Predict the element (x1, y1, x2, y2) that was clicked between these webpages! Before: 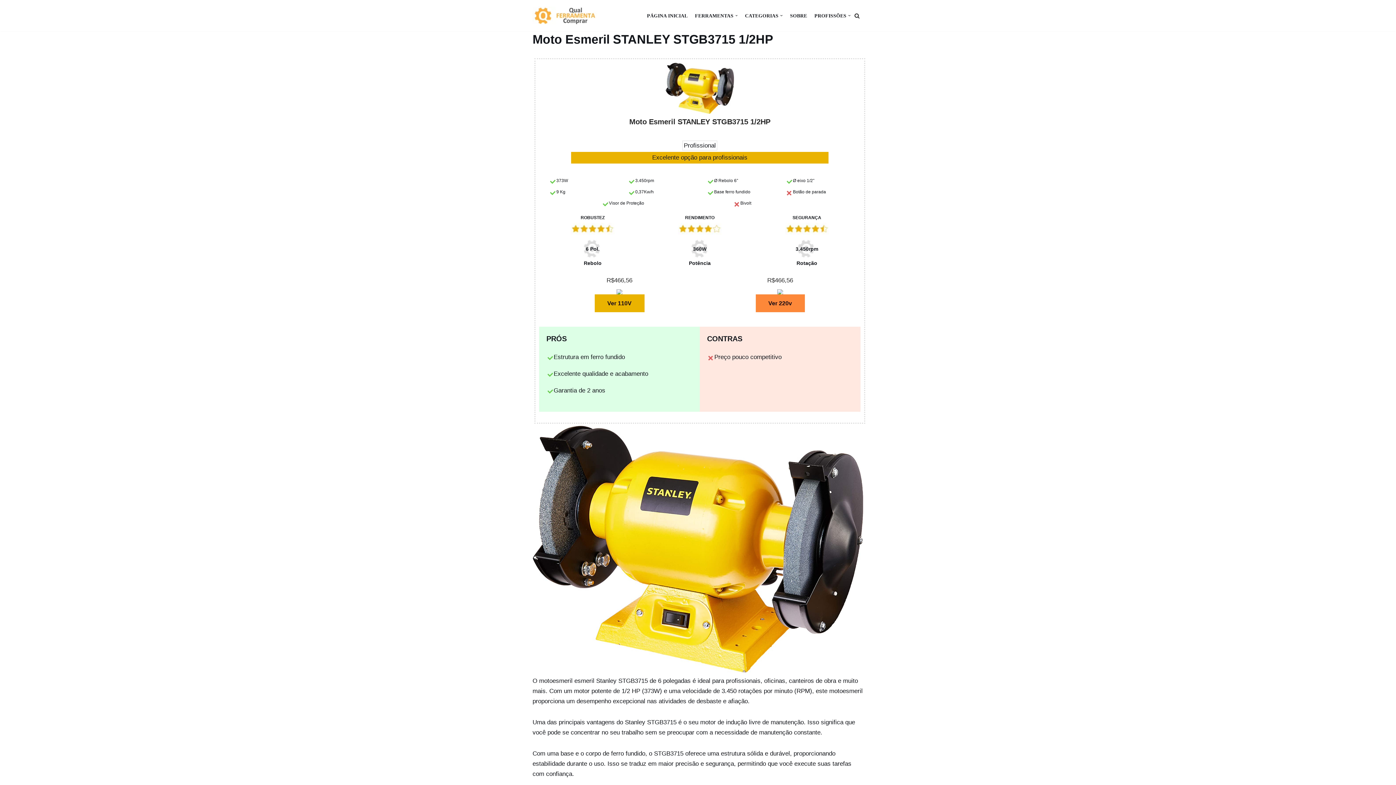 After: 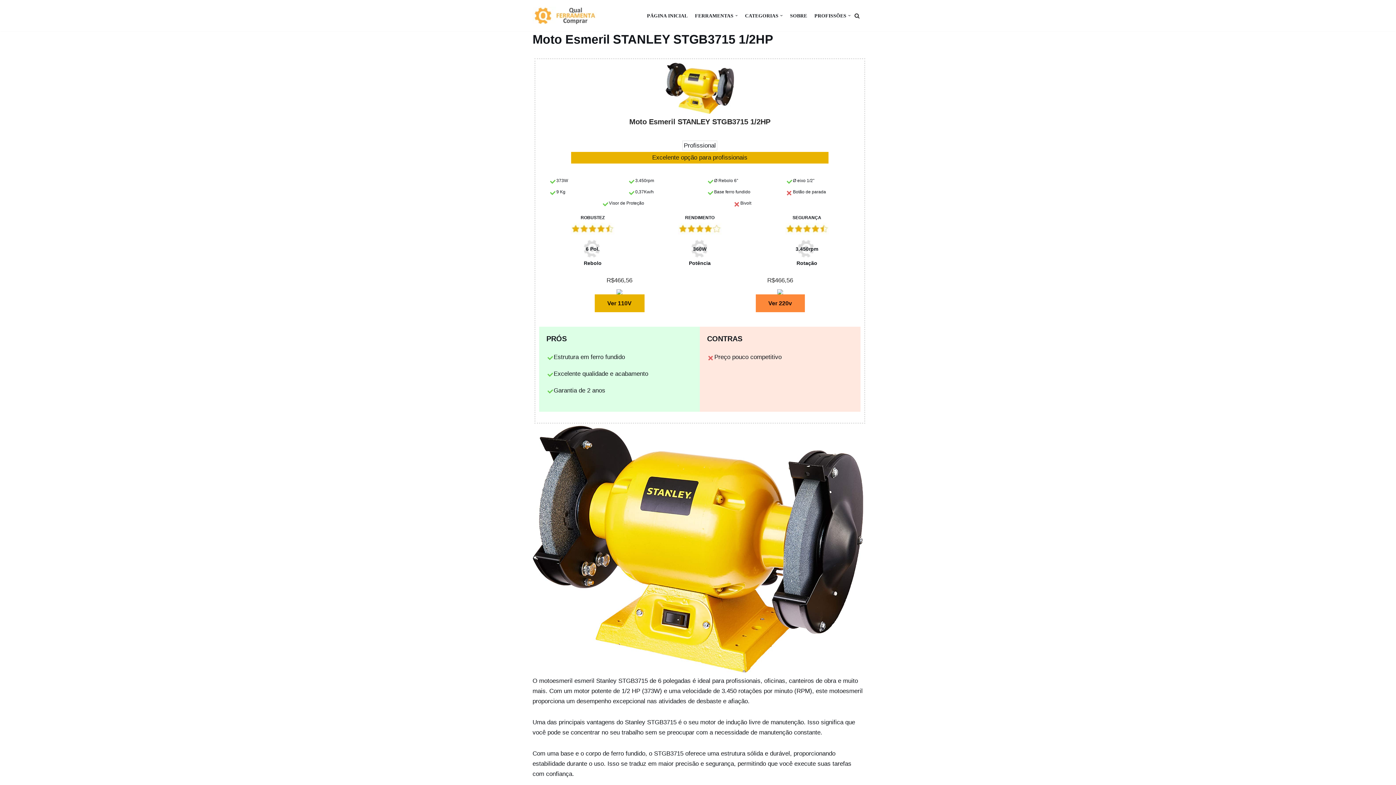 Action: label: Moto Esmeril STANLEY STGB3715 1/2HP bbox: (629, 117, 770, 125)